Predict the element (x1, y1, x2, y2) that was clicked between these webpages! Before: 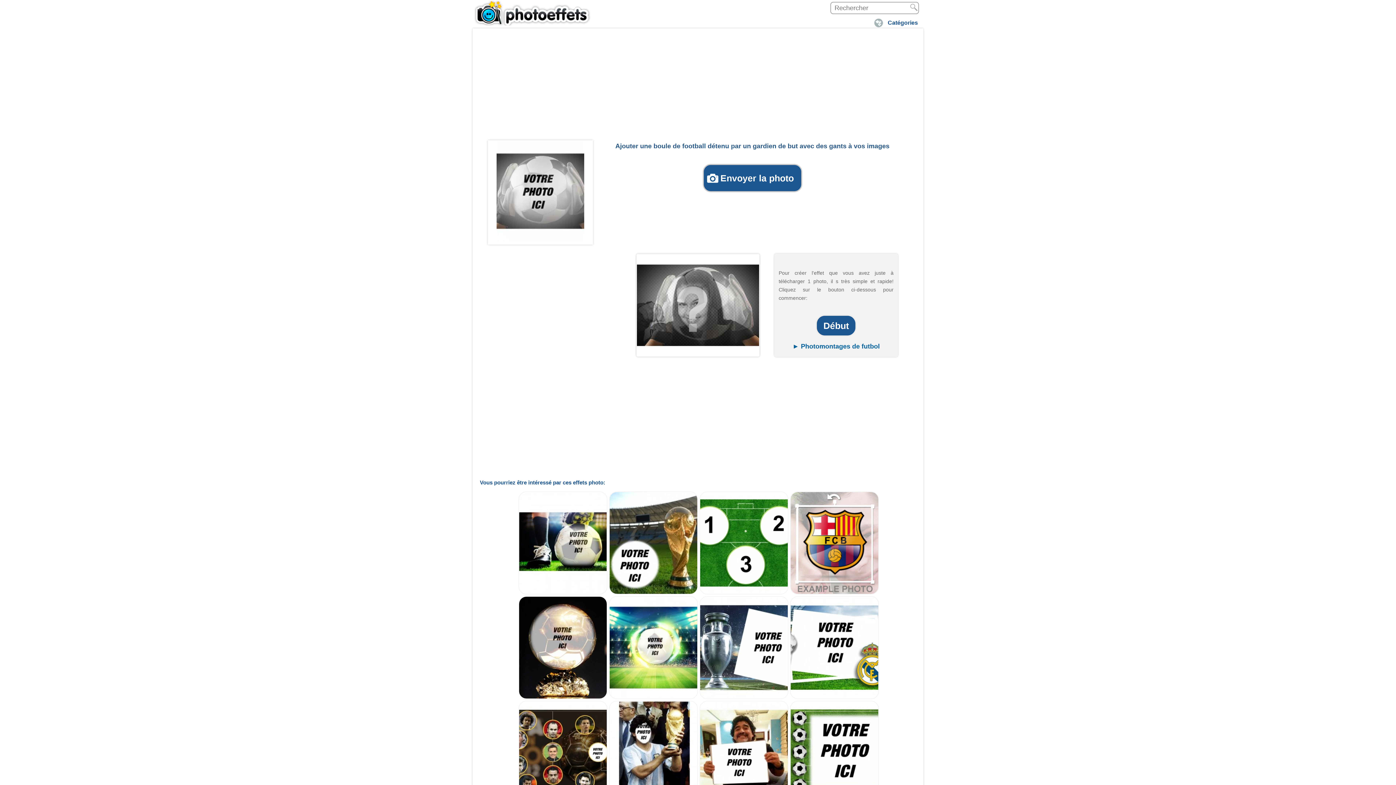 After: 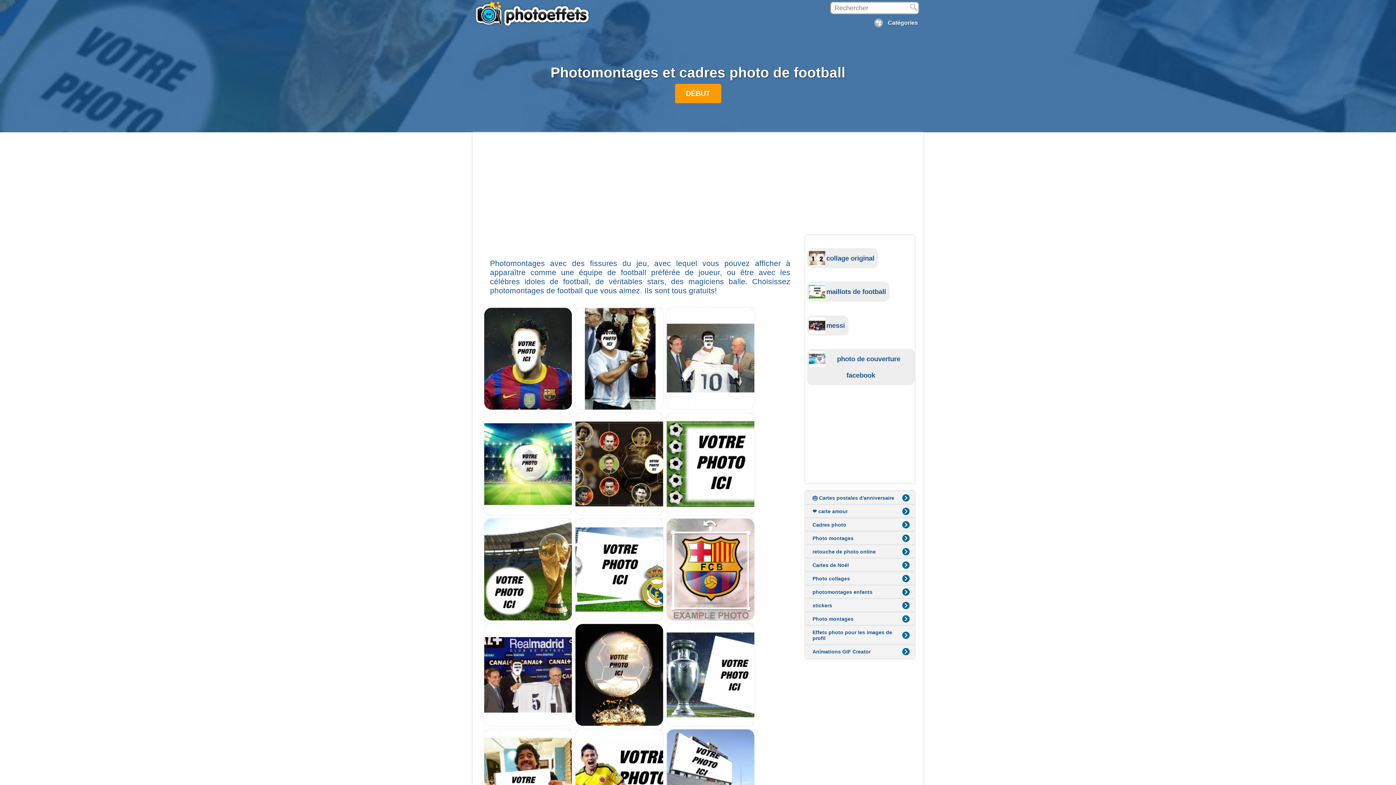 Action: label: ► Photomontages de futbol bbox: (775, 342, 897, 350)